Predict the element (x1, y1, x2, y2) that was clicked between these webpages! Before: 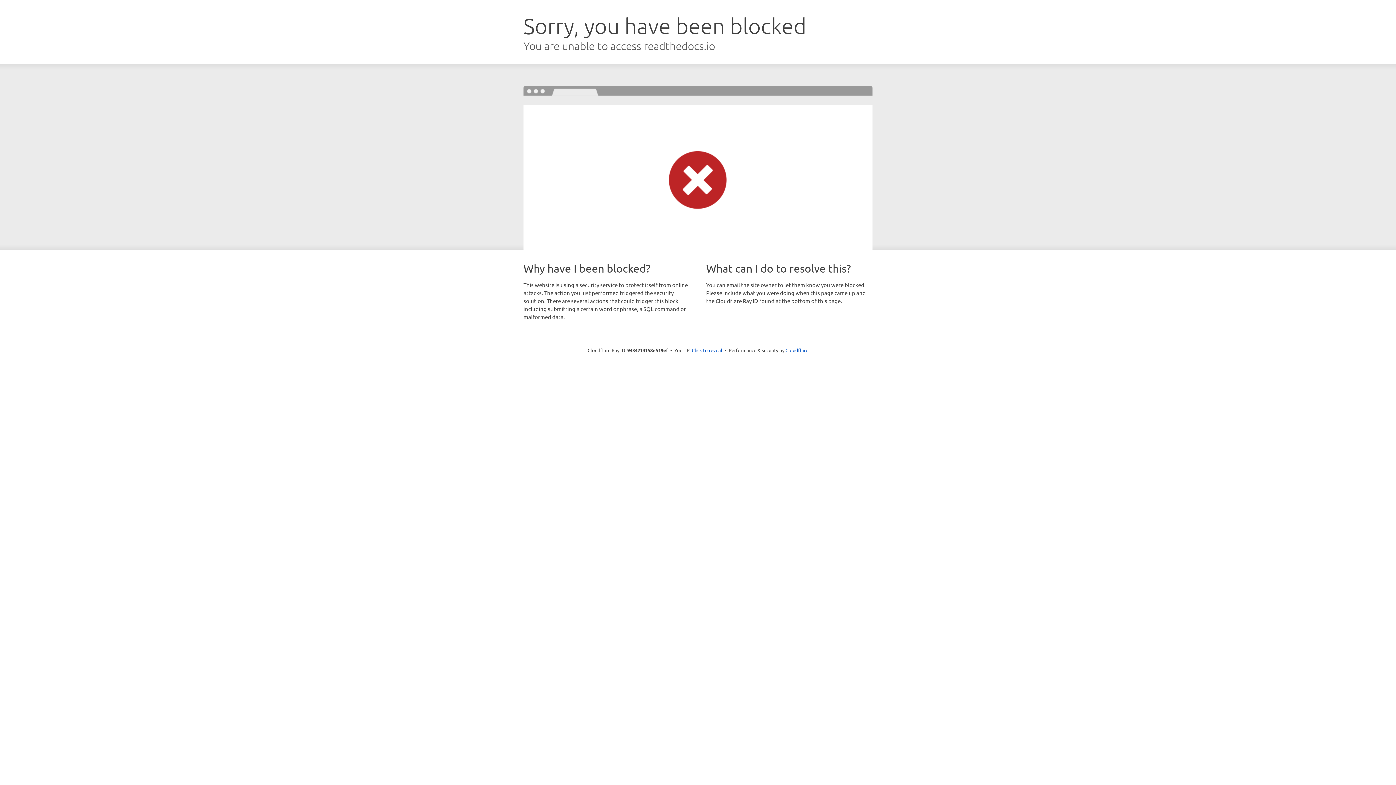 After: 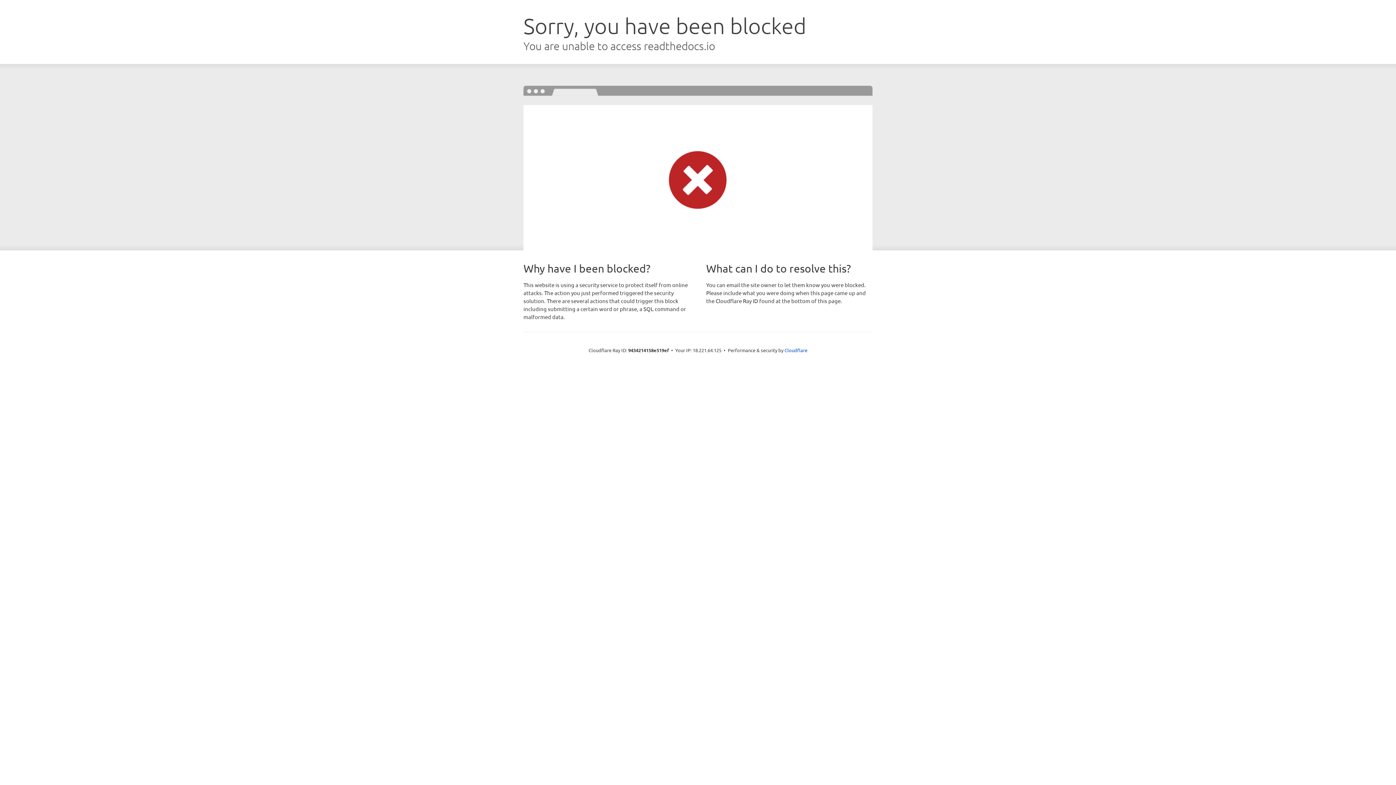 Action: label: Click to reveal bbox: (692, 346, 722, 353)